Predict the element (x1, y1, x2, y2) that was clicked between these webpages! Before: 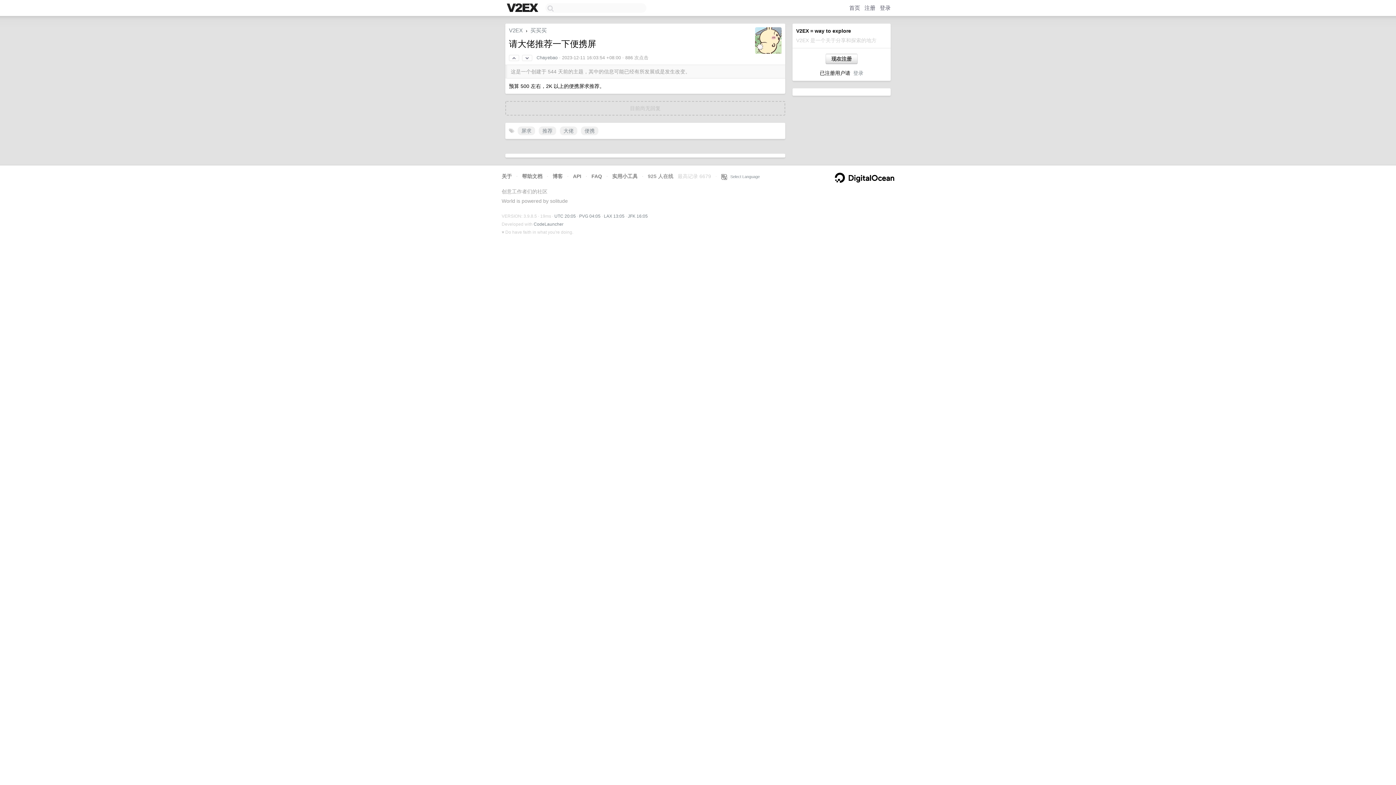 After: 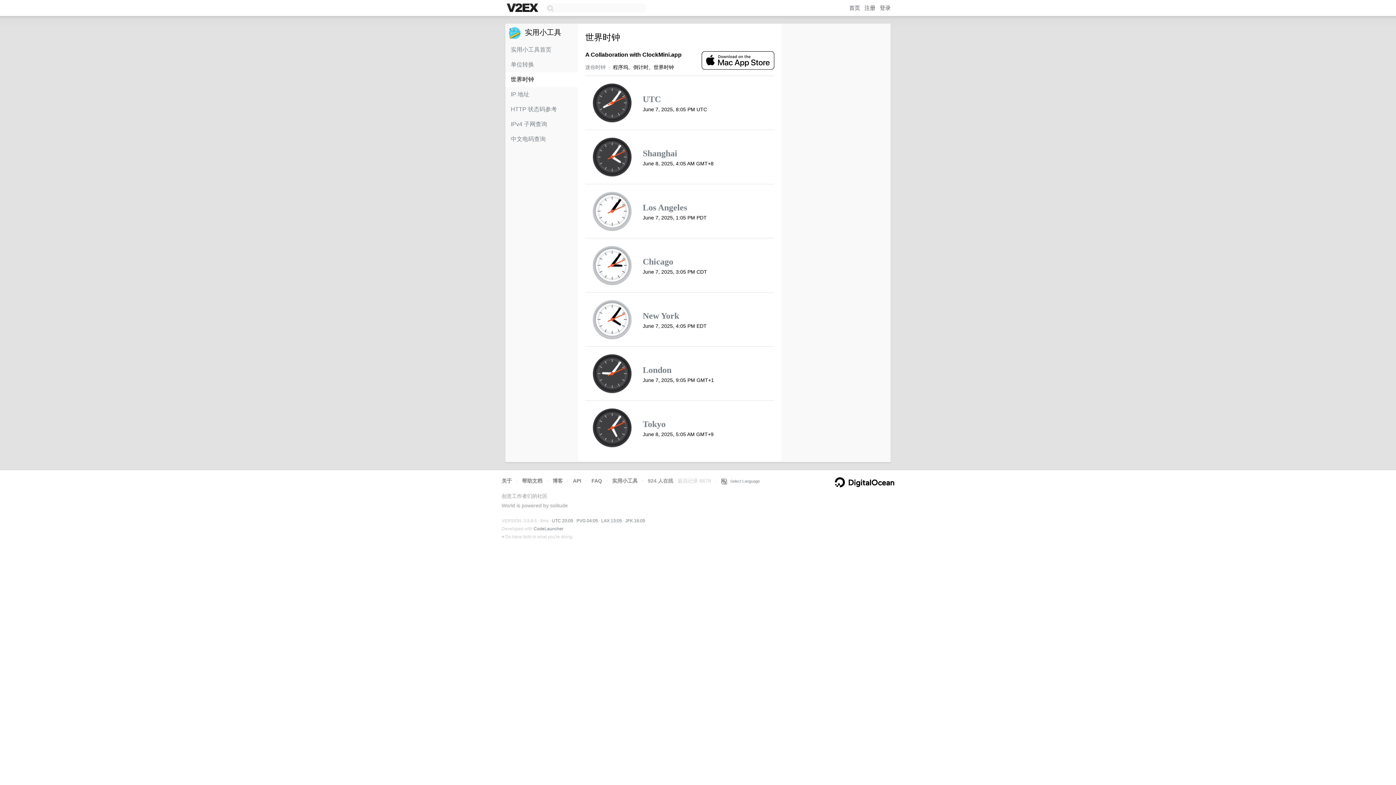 Action: label: UTC 20:05 bbox: (554, 213, 576, 218)